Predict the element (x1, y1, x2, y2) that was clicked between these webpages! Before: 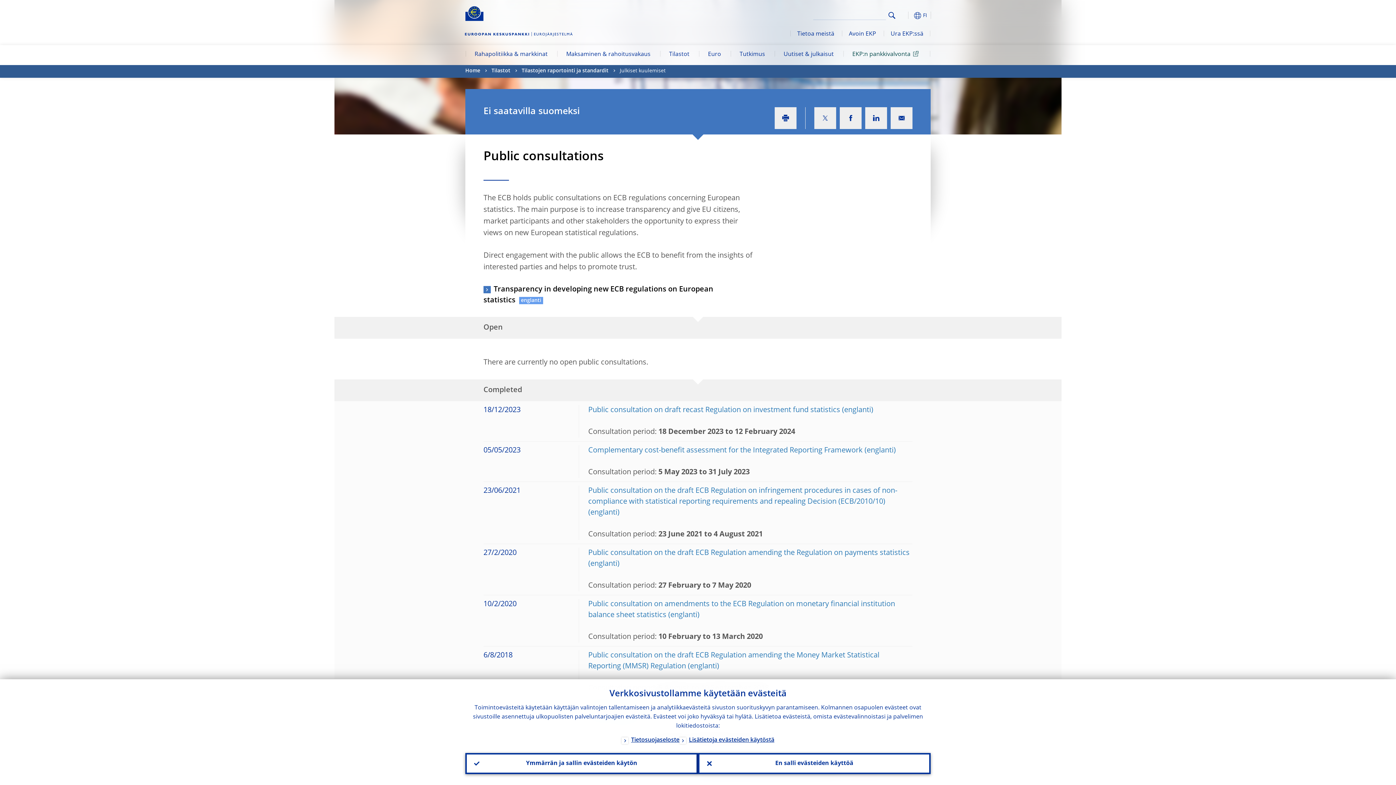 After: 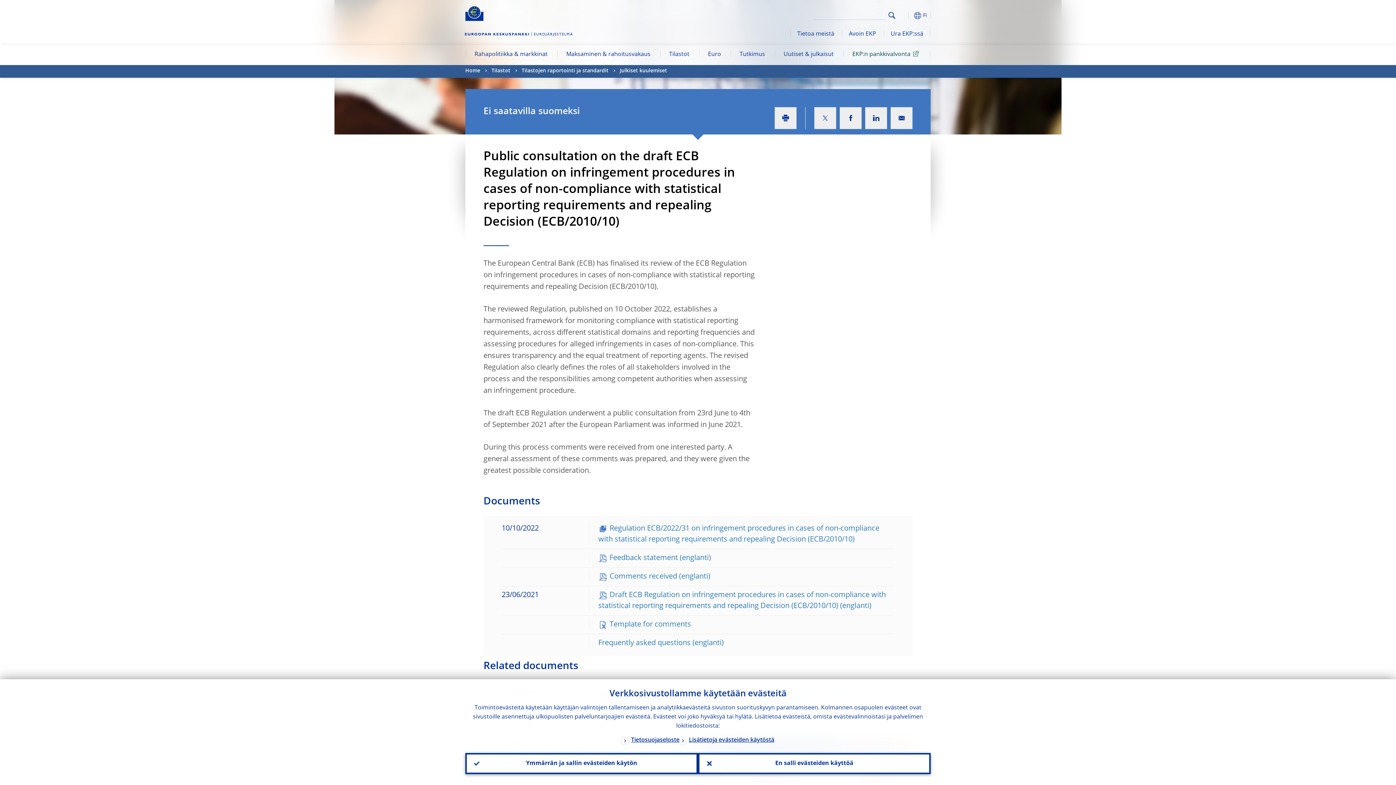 Action: bbox: (588, 487, 897, 516) label: Public consultation on the draft ECB Regulation on infringement procedures in cases of non-compliance with statistical reporting requirements and repealing Decision (ECB/2010/10) 